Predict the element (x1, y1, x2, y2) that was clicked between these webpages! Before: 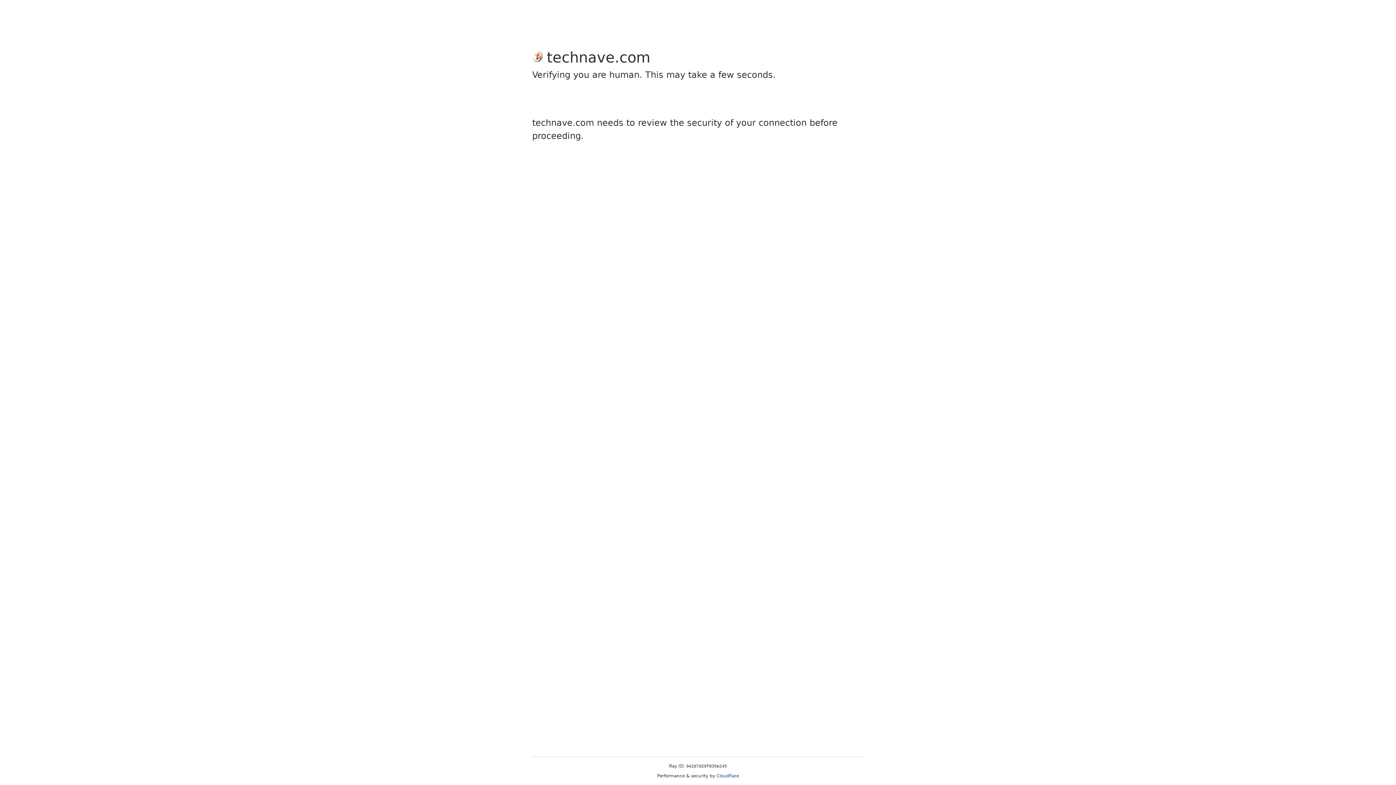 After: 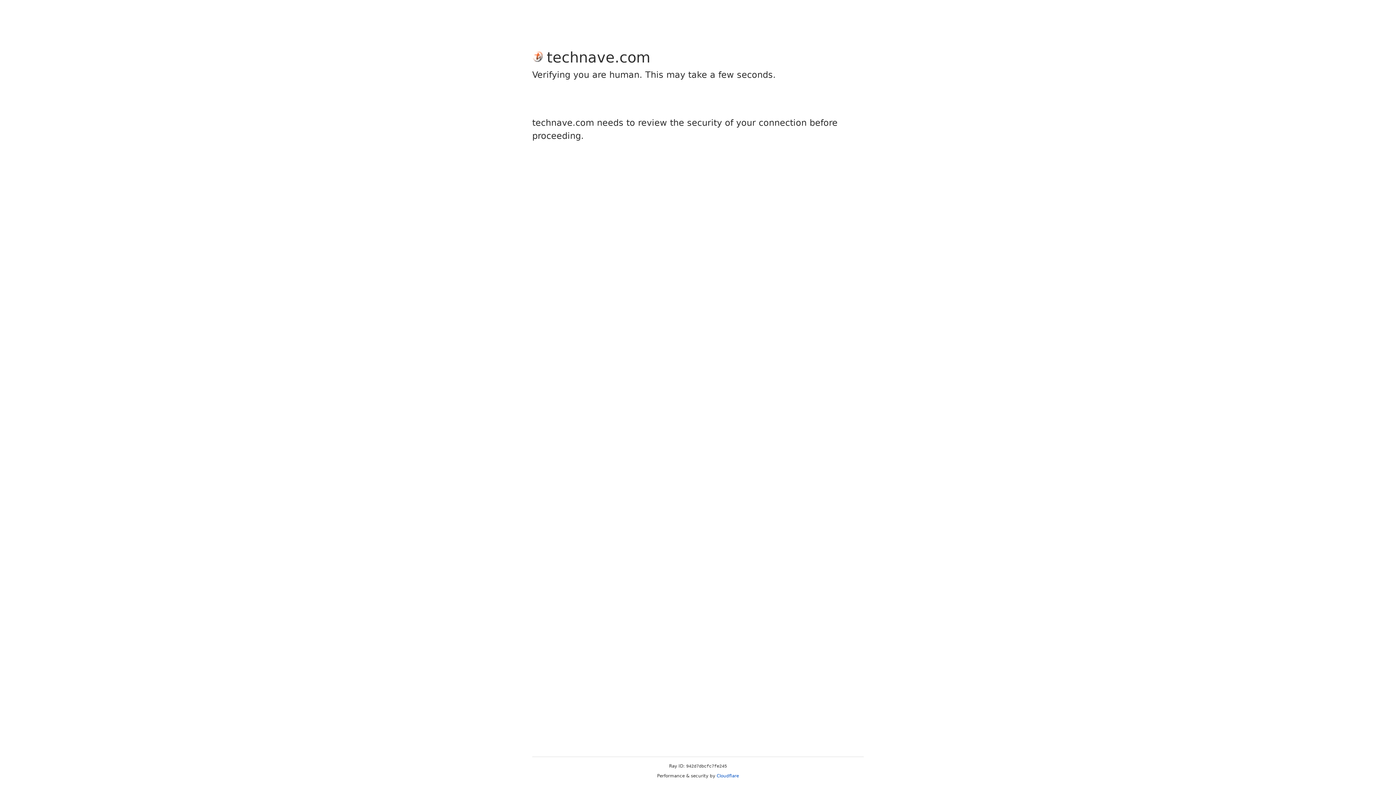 Action: label: Cloudflare bbox: (716, 773, 739, 778)